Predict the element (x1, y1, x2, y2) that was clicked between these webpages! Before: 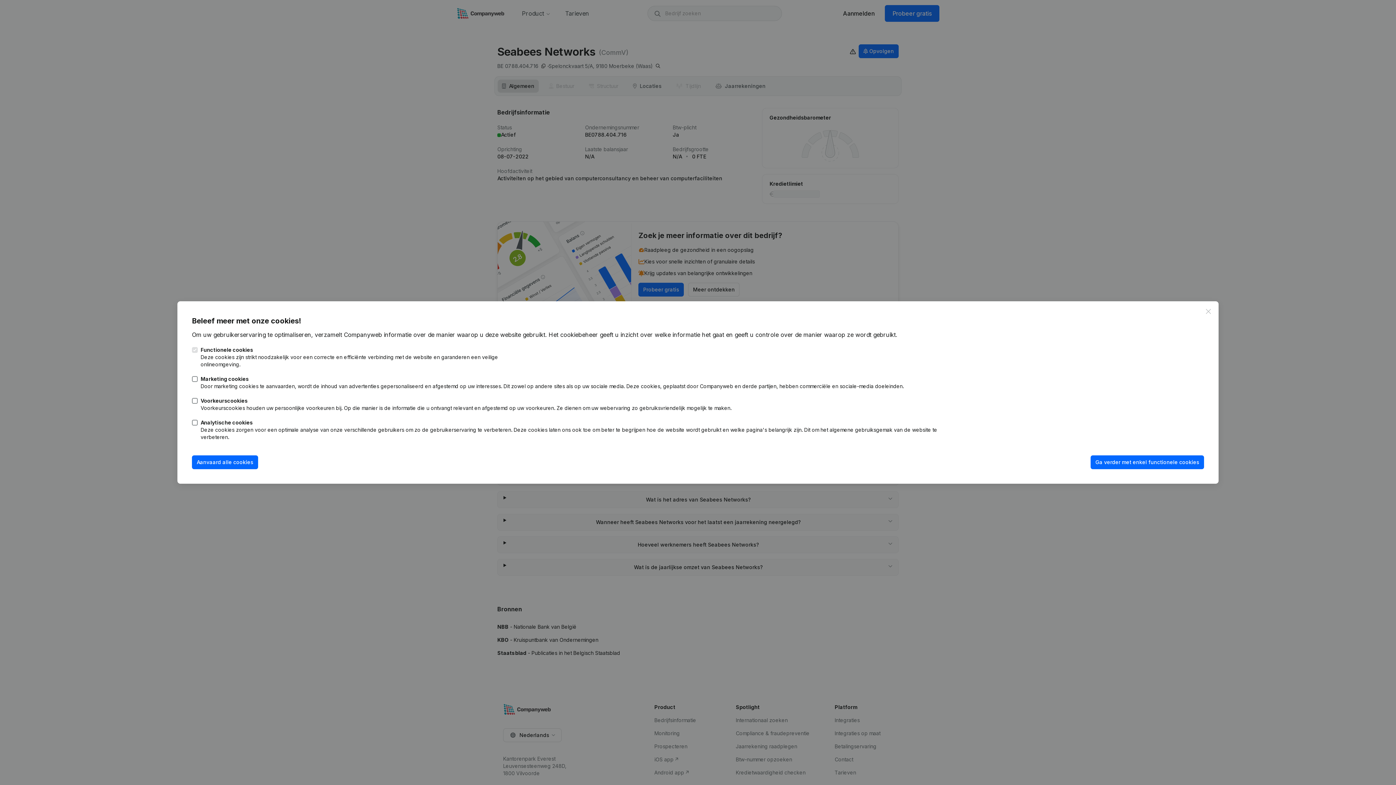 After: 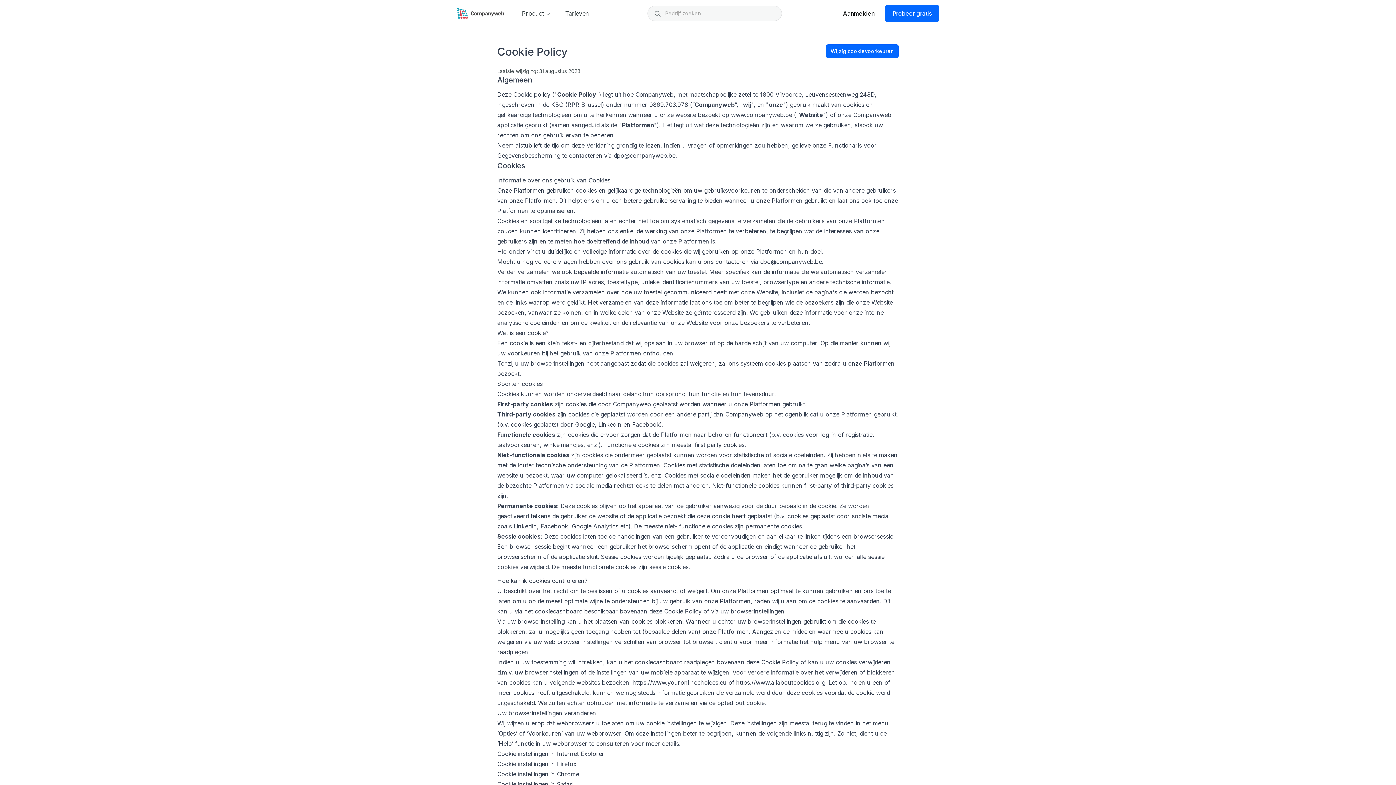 Action: bbox: (548, 331, 598, 338) label: Het cookiebeheer